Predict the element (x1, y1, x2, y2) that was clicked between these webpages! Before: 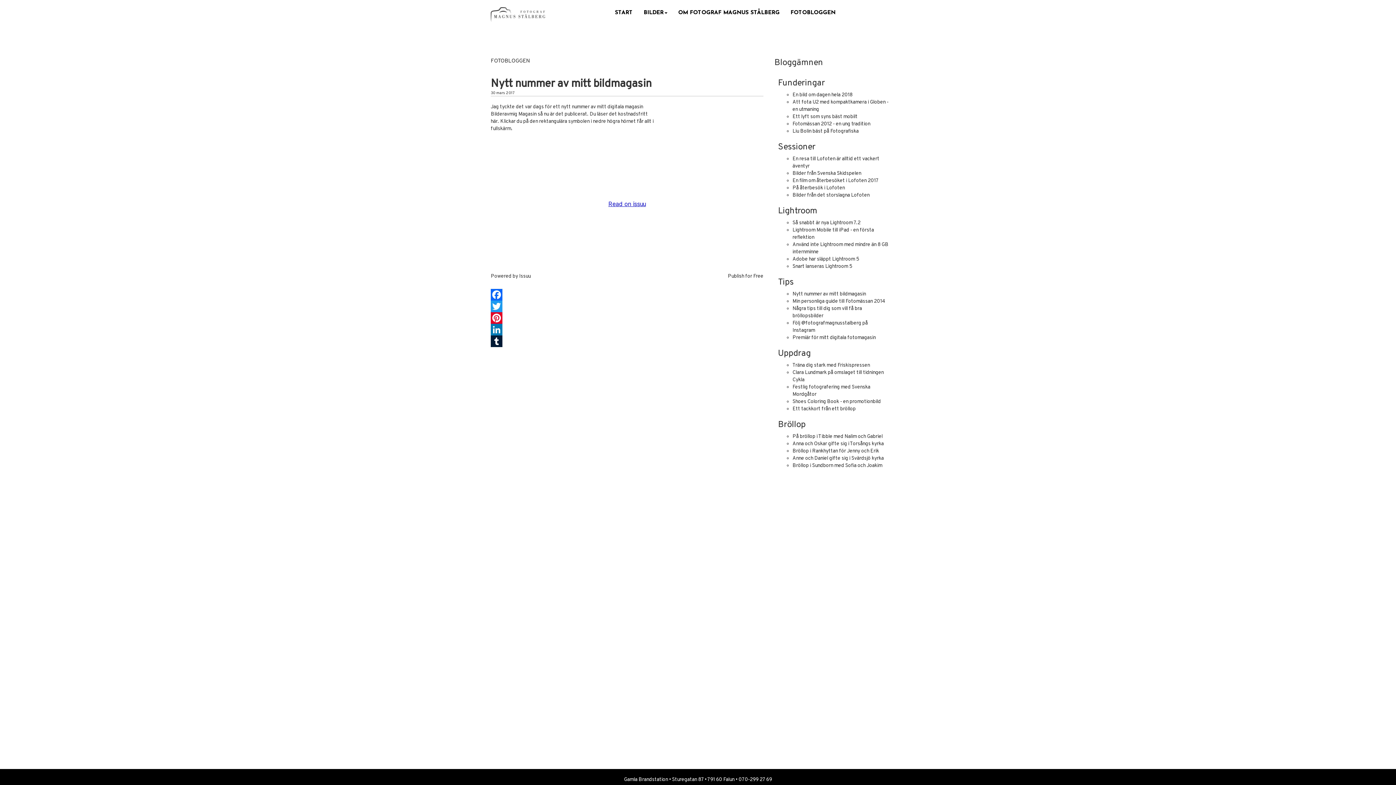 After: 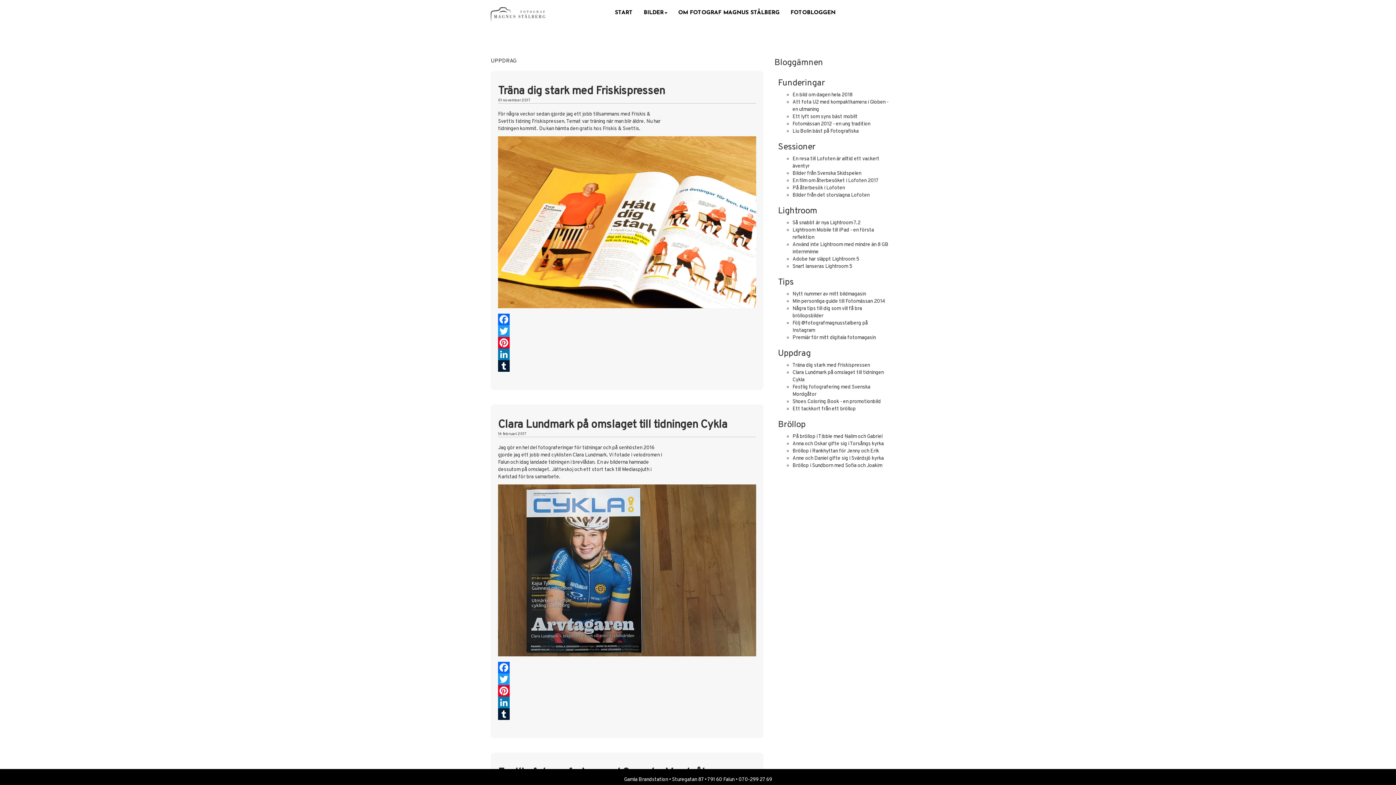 Action: bbox: (778, 348, 810, 359) label: Uppdrag